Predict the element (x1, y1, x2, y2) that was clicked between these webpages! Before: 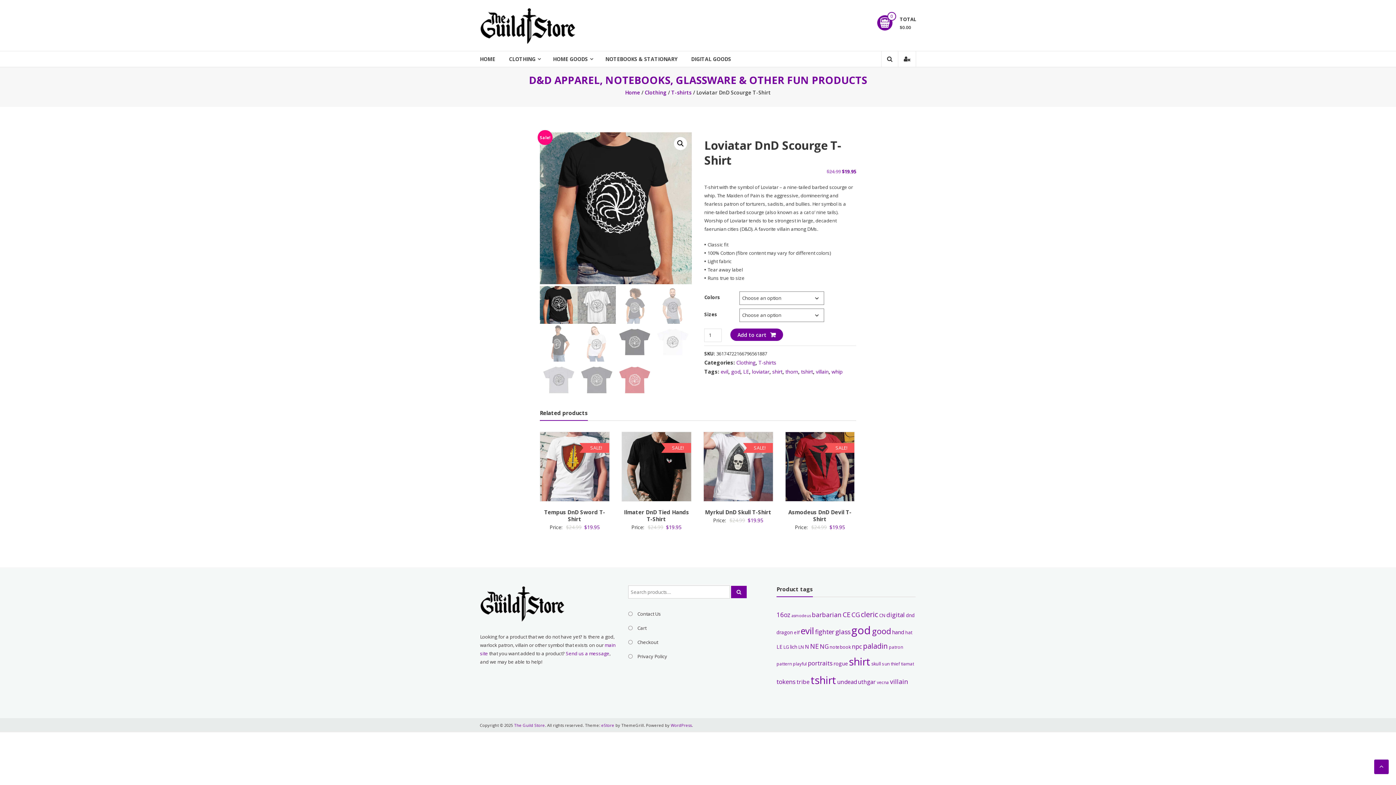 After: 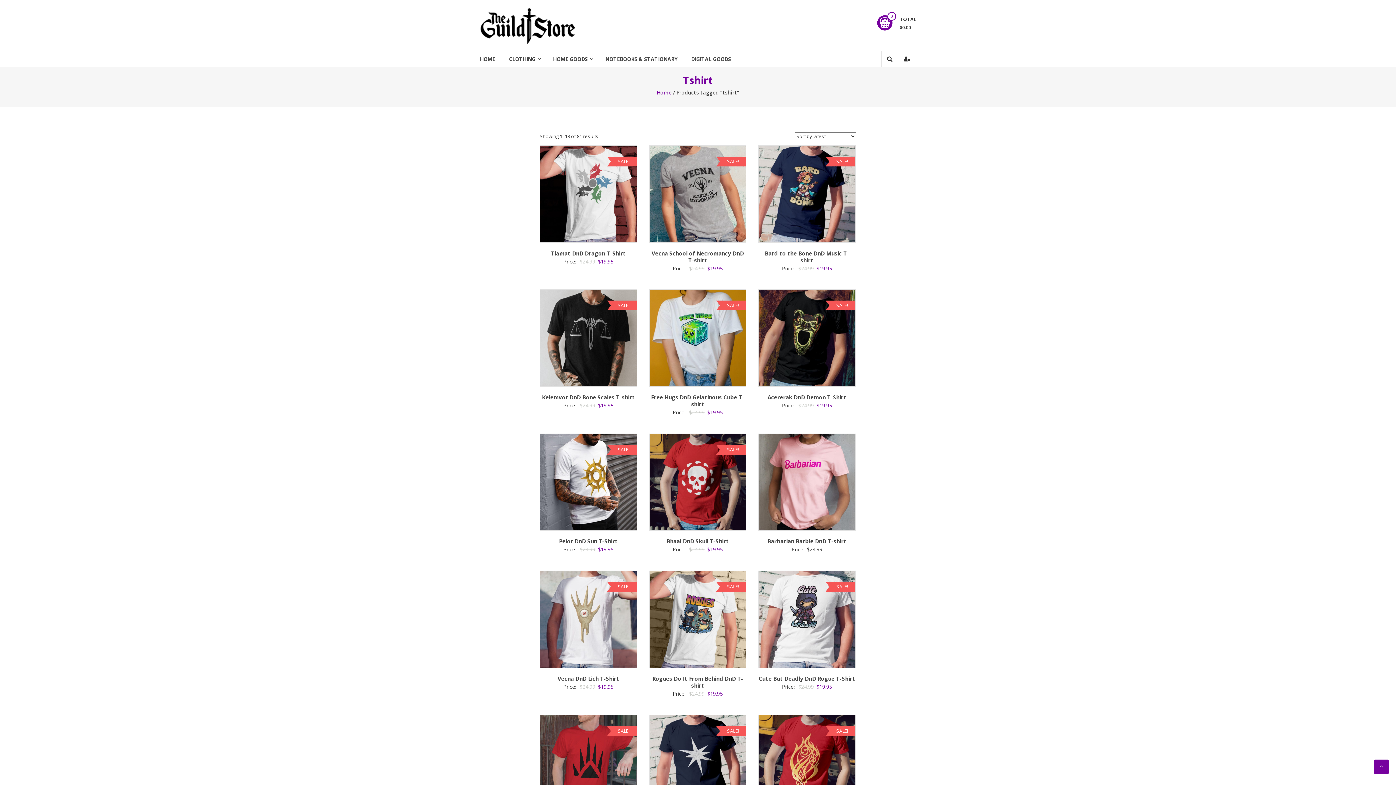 Action: bbox: (801, 368, 813, 375) label: tshirt